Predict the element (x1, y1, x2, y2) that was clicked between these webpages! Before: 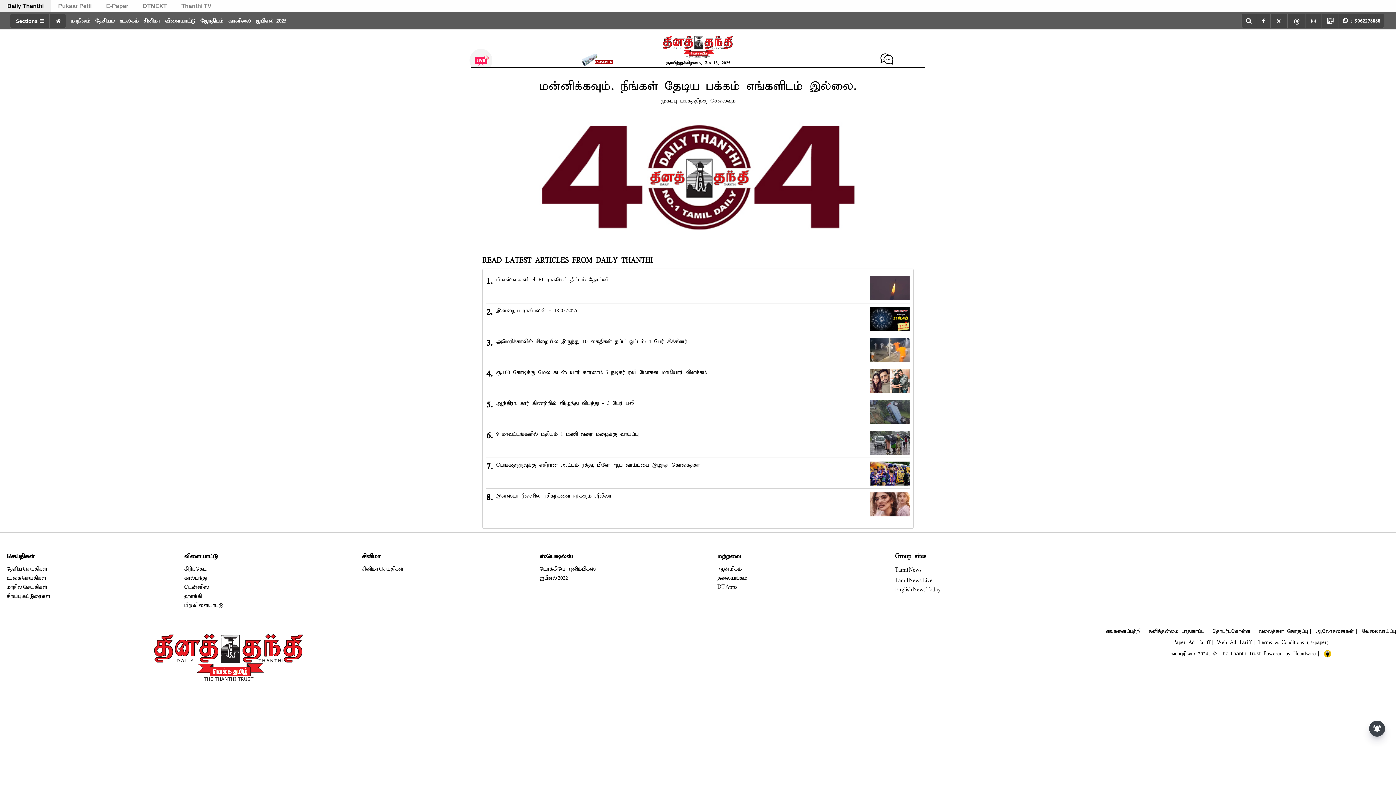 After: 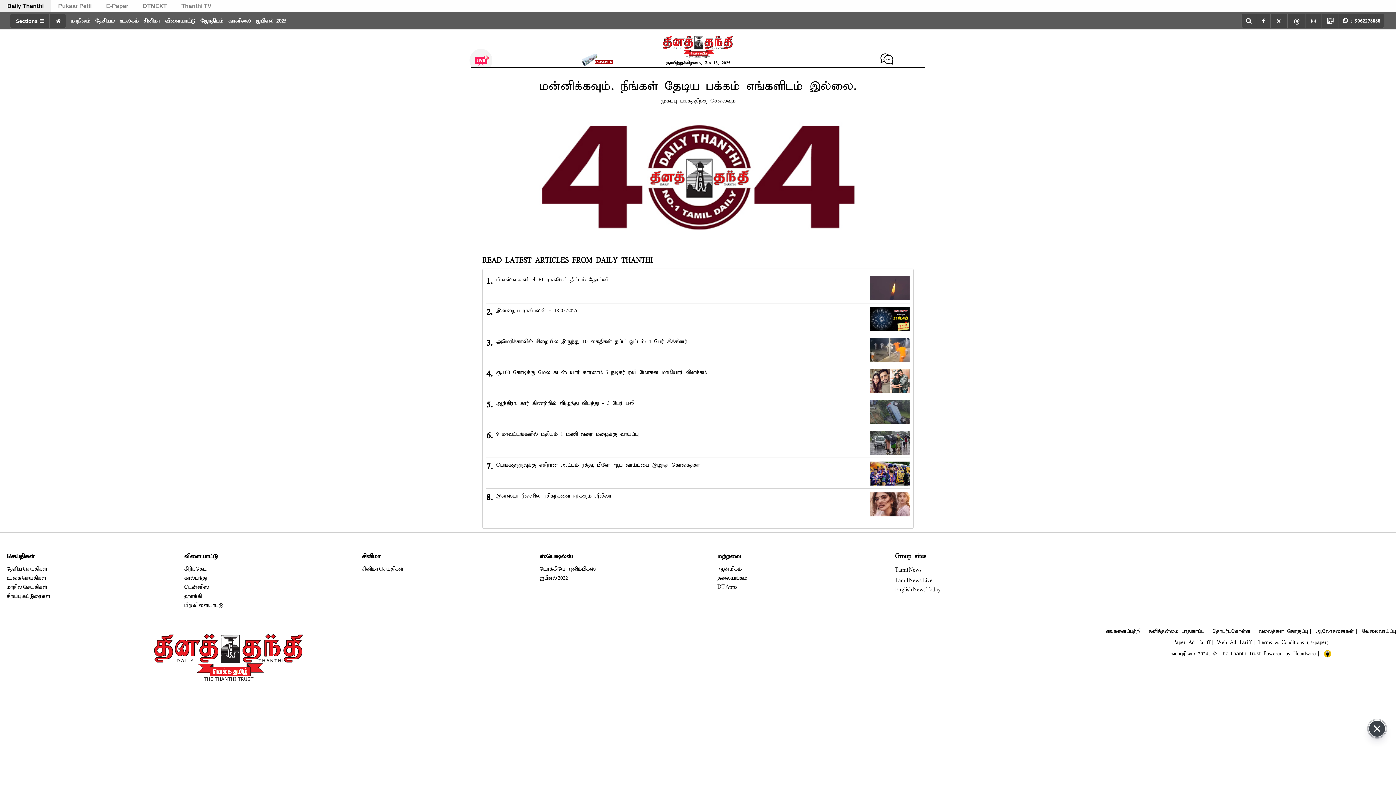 Action: label: Tamil News Live bbox: (895, 577, 932, 584)